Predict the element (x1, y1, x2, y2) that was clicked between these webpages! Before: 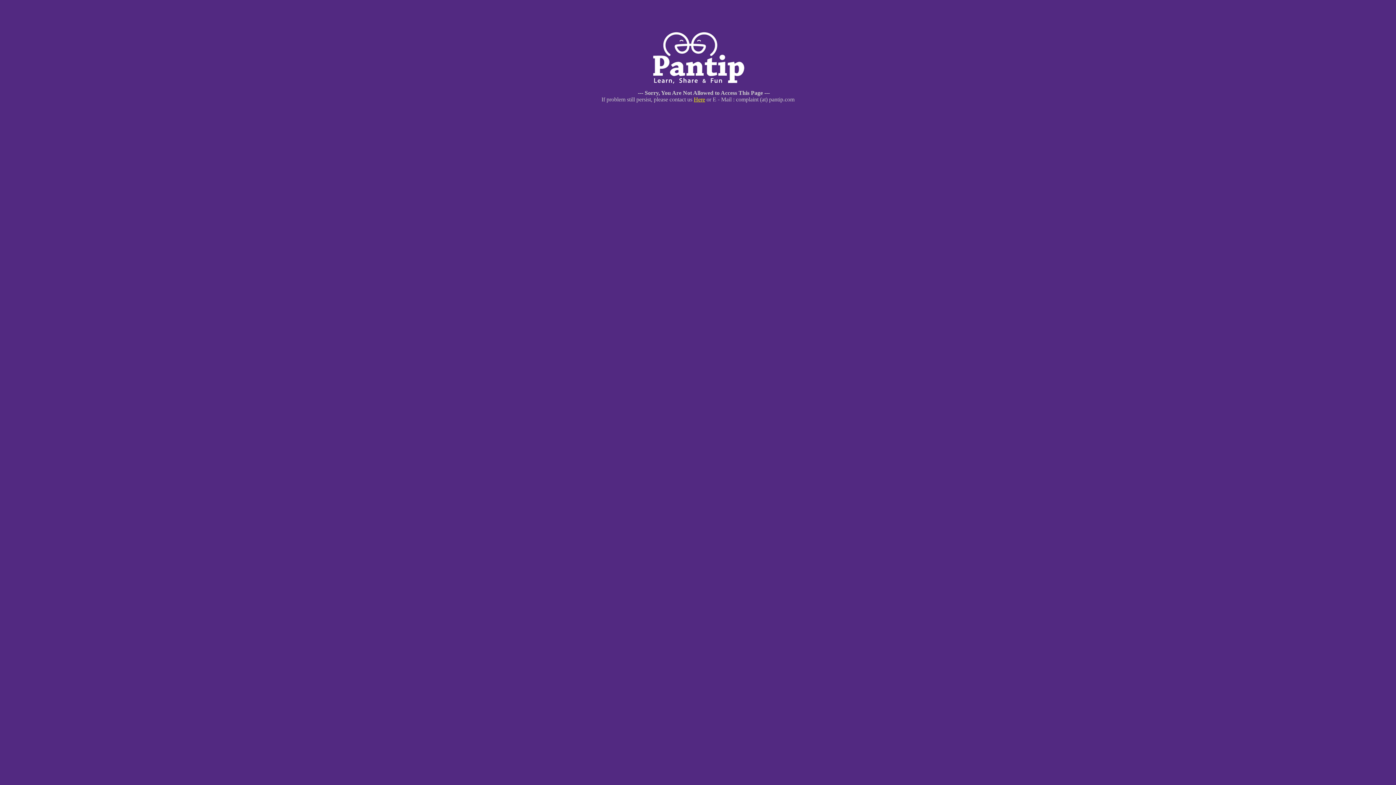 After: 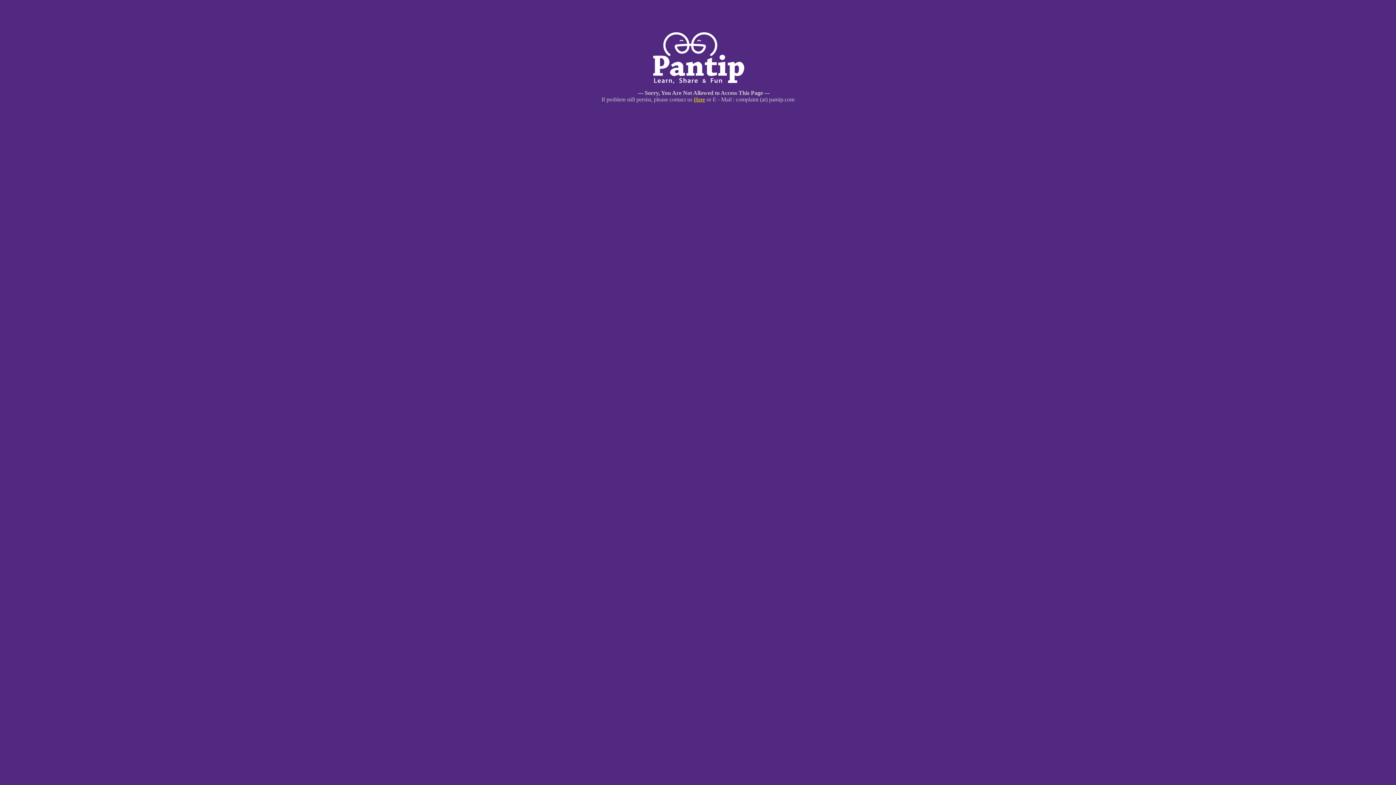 Action: label: Here bbox: (694, 96, 705, 102)